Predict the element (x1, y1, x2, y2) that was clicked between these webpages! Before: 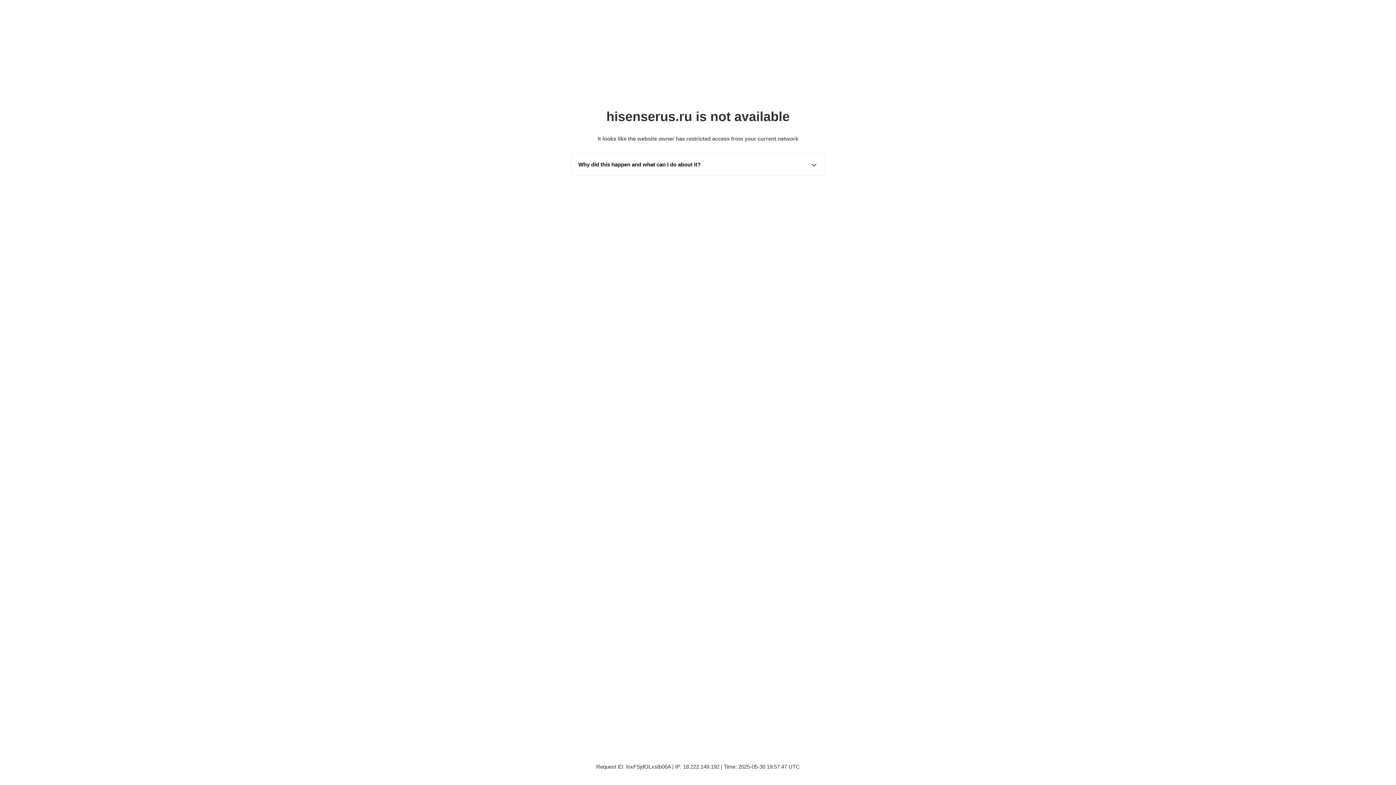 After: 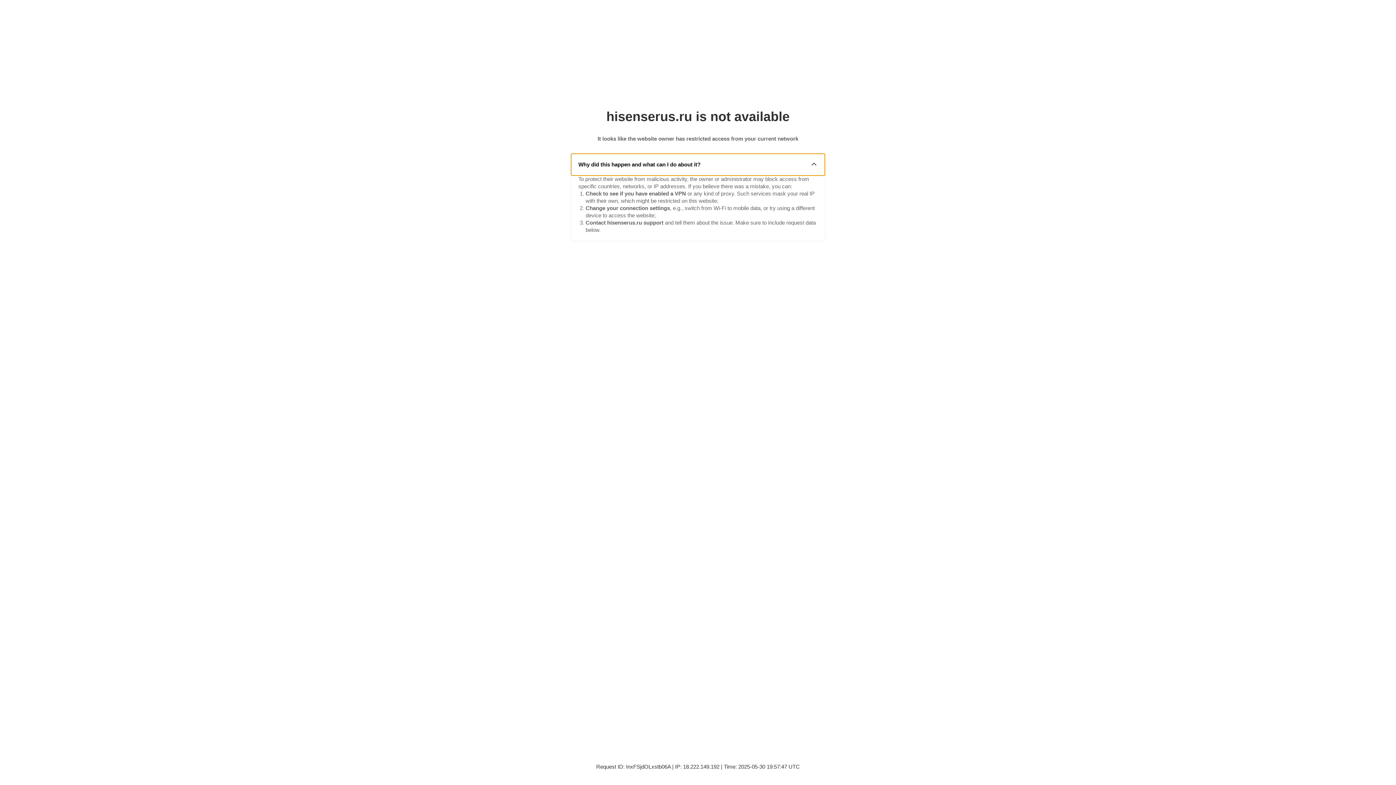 Action: bbox: (571, 153, 825, 175) label: Why did this happen and what can I do about it?